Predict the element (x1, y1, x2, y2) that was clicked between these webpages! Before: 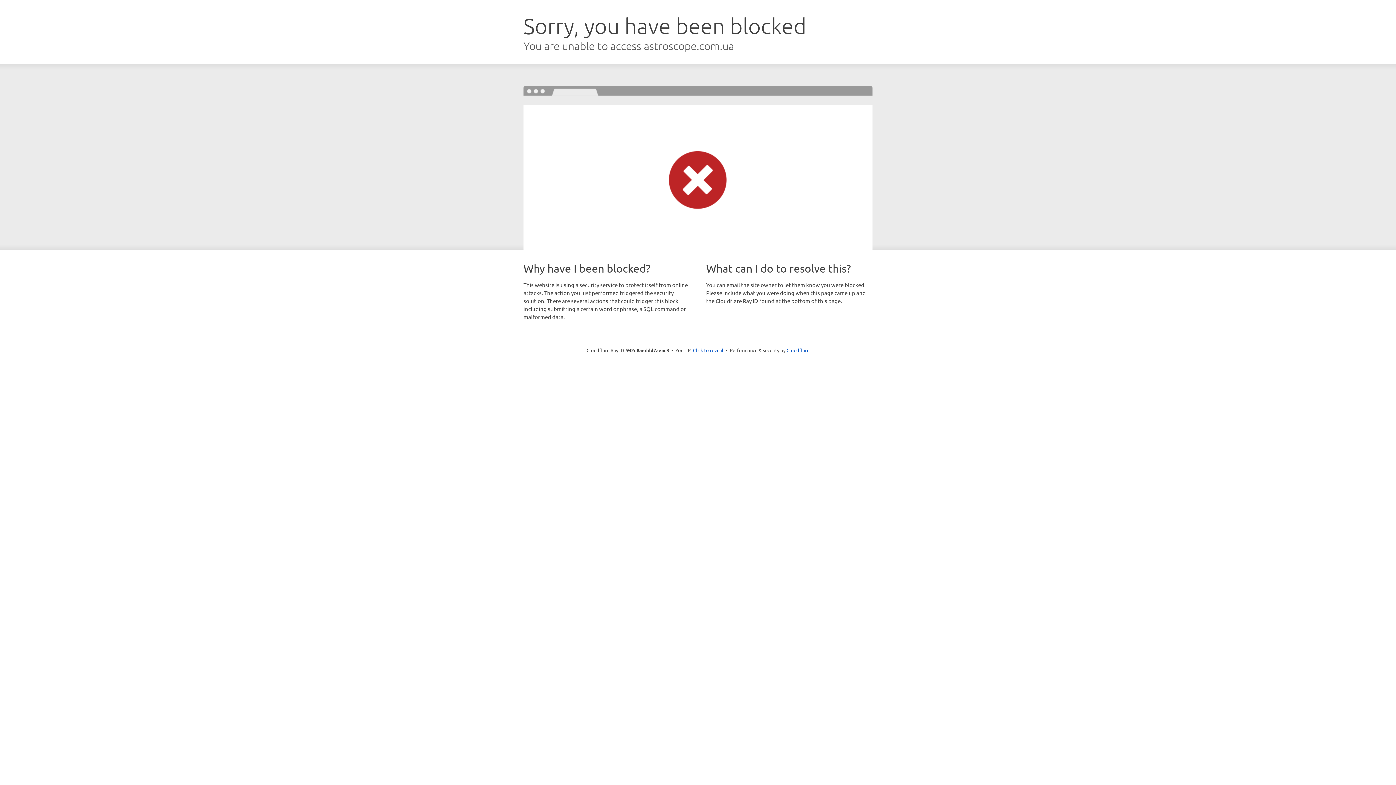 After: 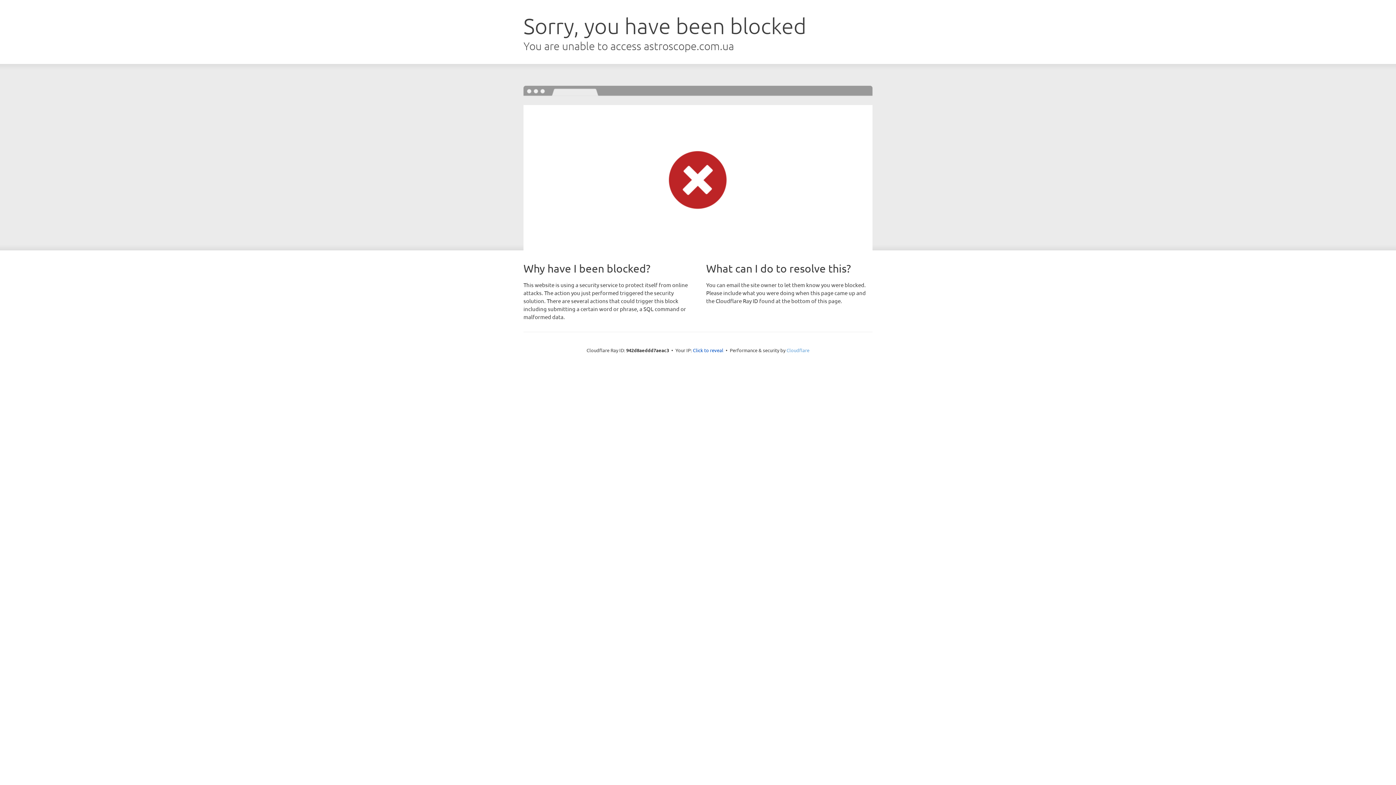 Action: label: Cloudflare bbox: (786, 347, 809, 353)